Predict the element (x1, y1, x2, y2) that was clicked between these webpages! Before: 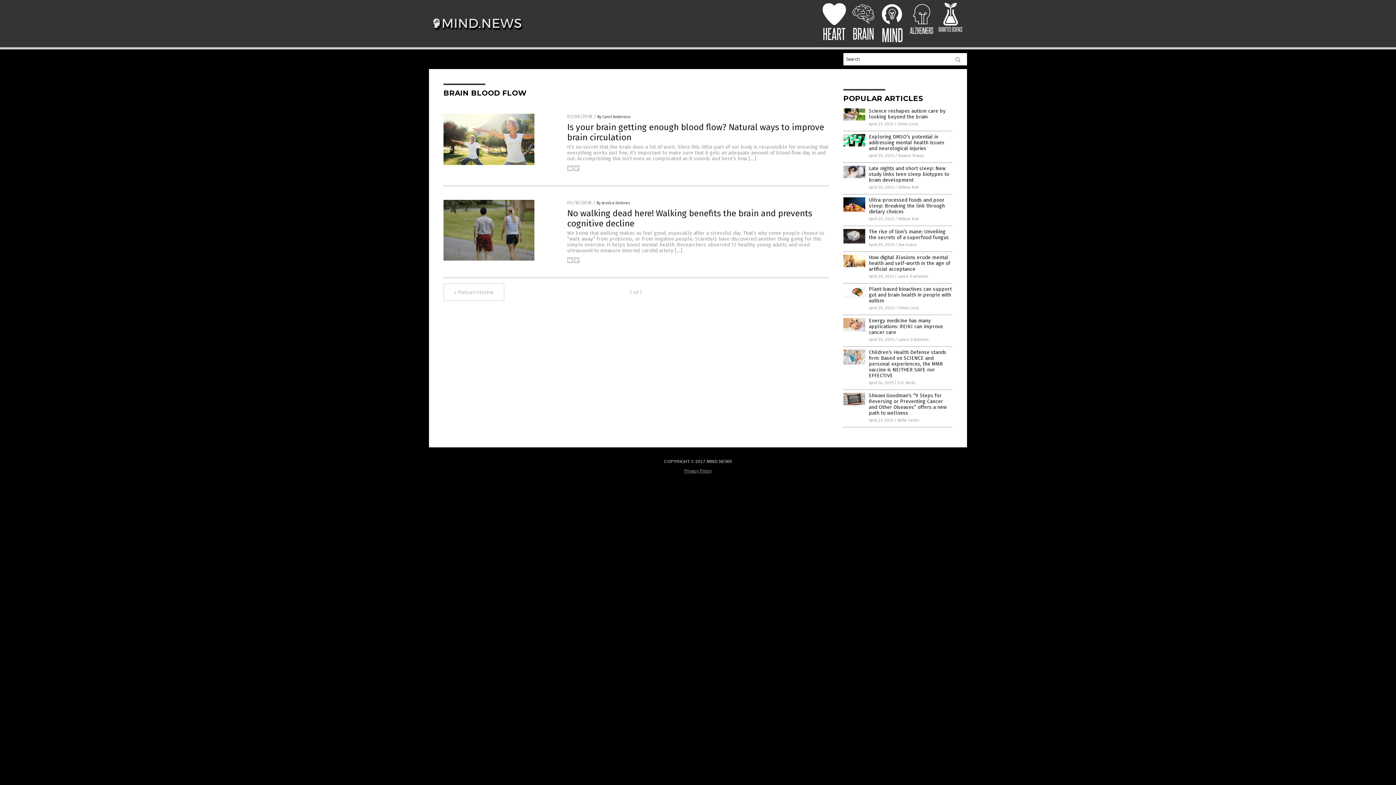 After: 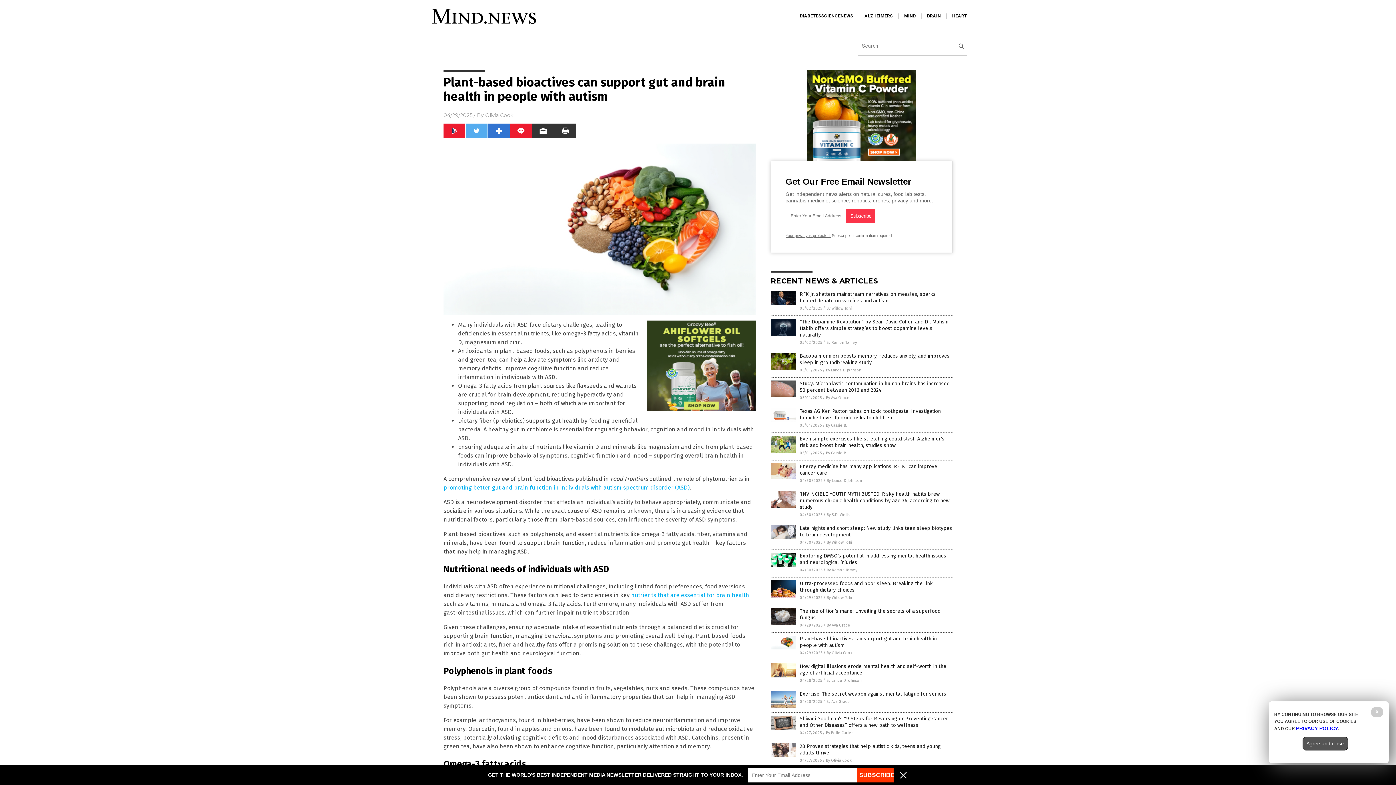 Action: bbox: (843, 294, 865, 299)